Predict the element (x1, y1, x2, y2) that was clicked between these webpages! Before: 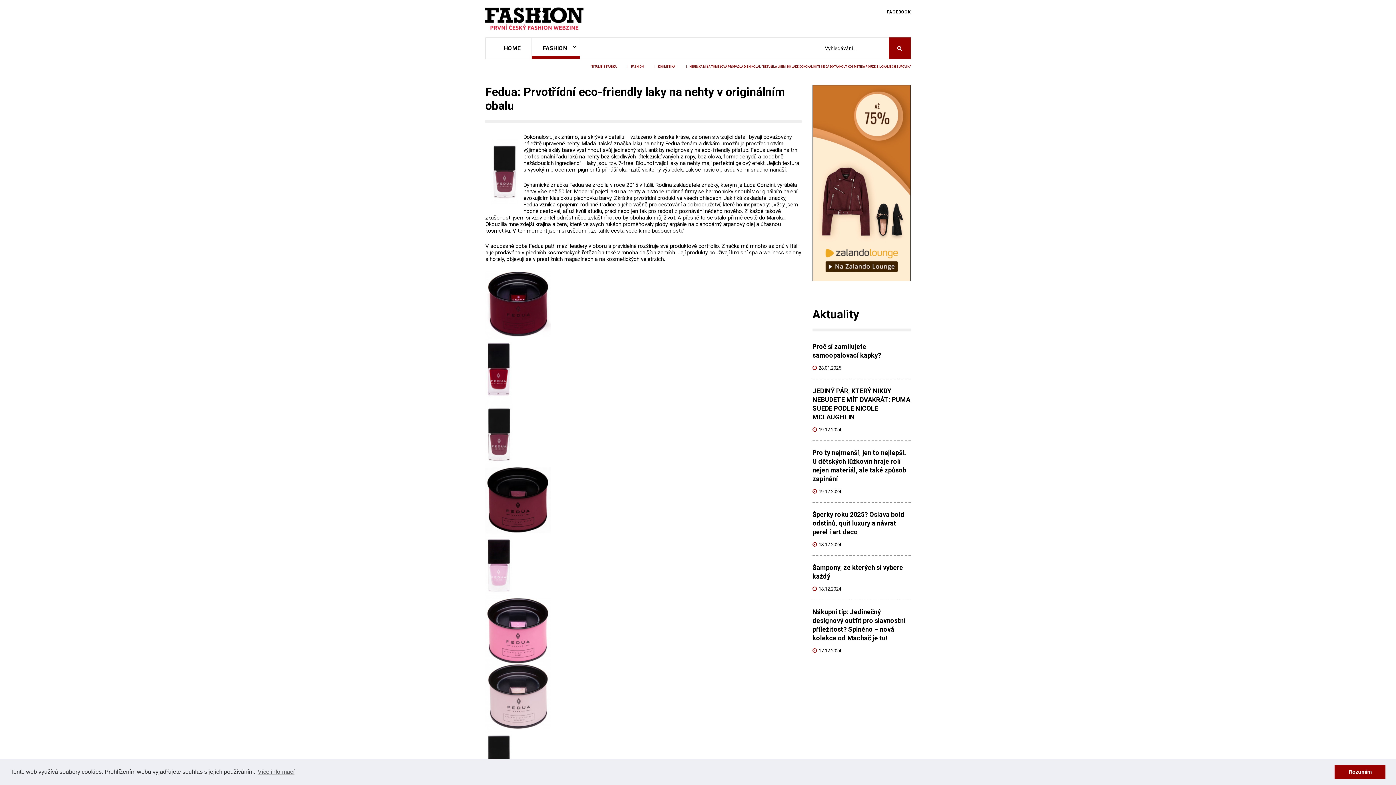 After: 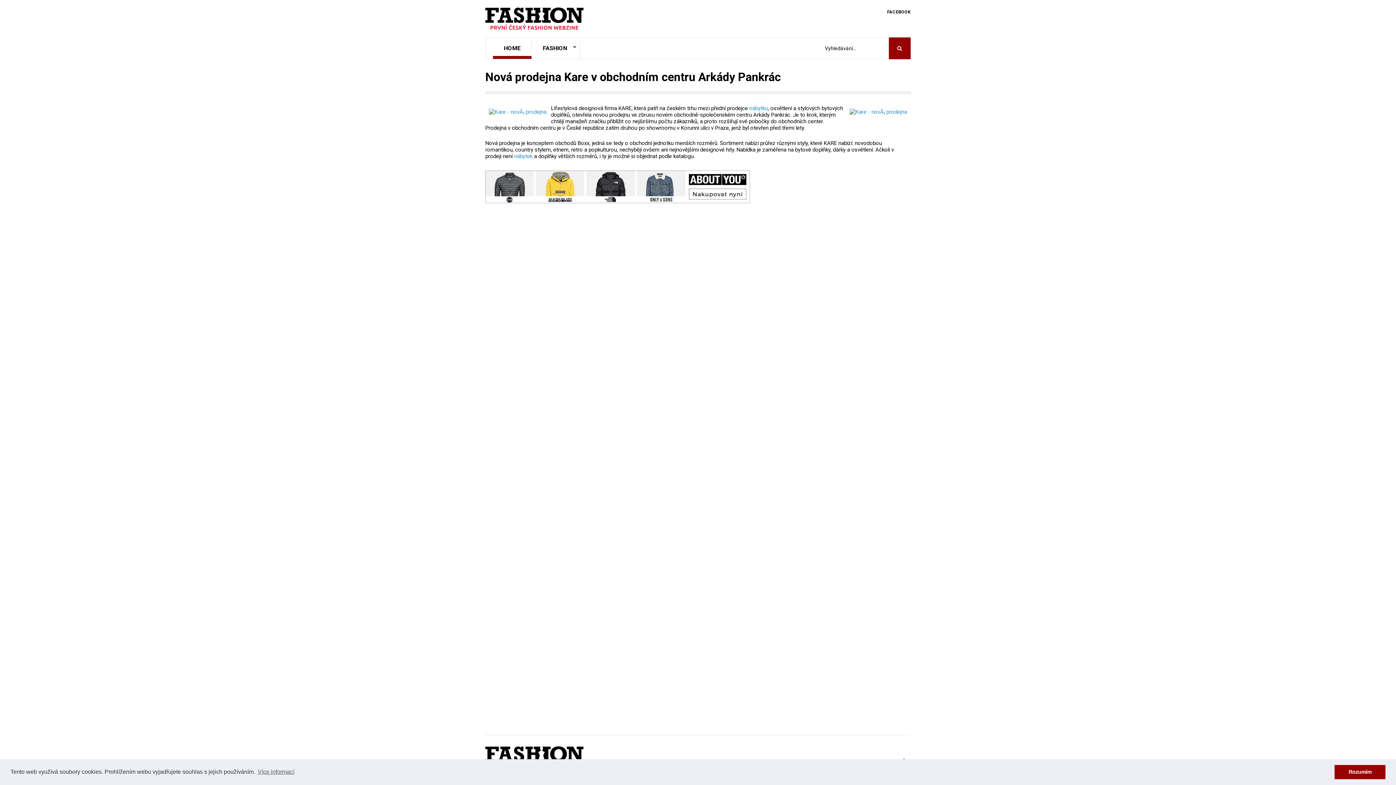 Action: bbox: (485, 366, 512, 371)